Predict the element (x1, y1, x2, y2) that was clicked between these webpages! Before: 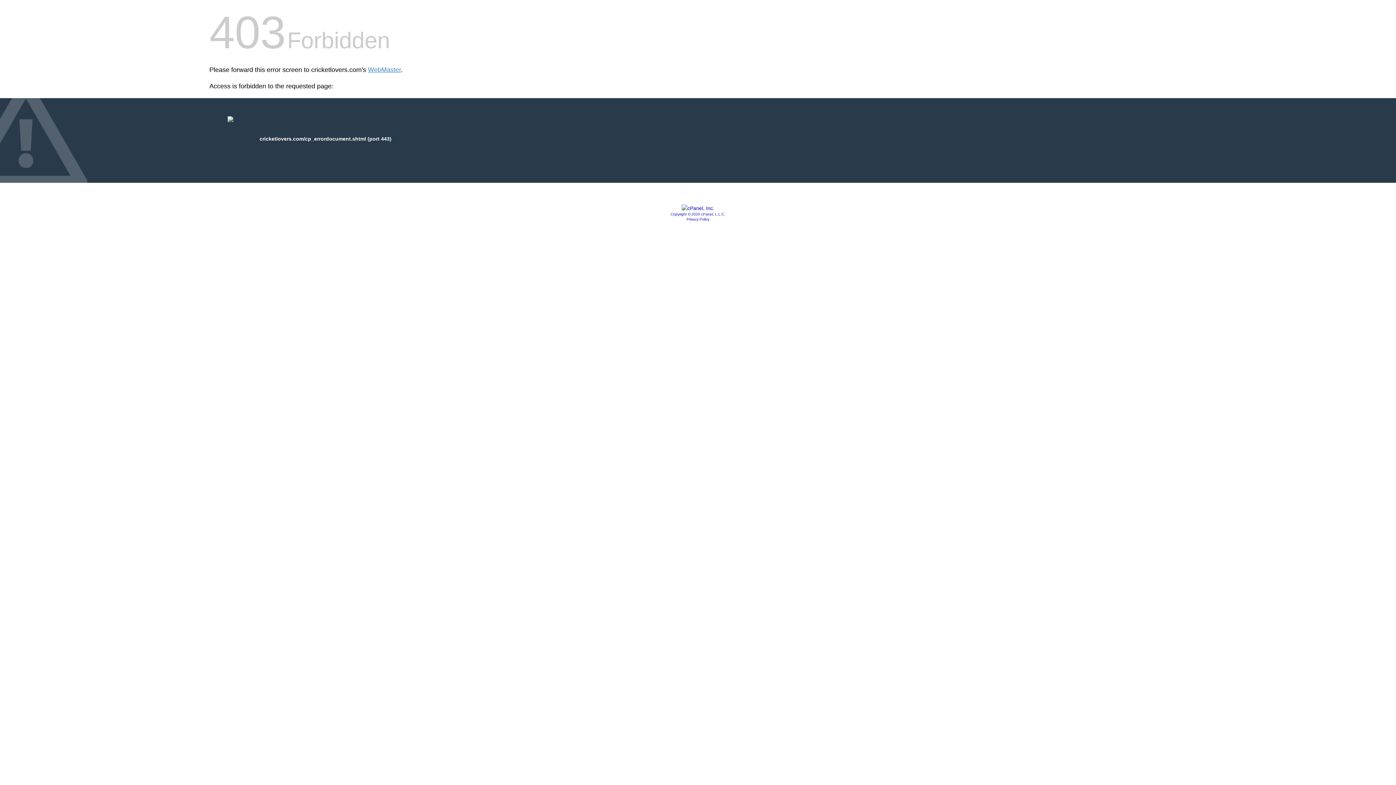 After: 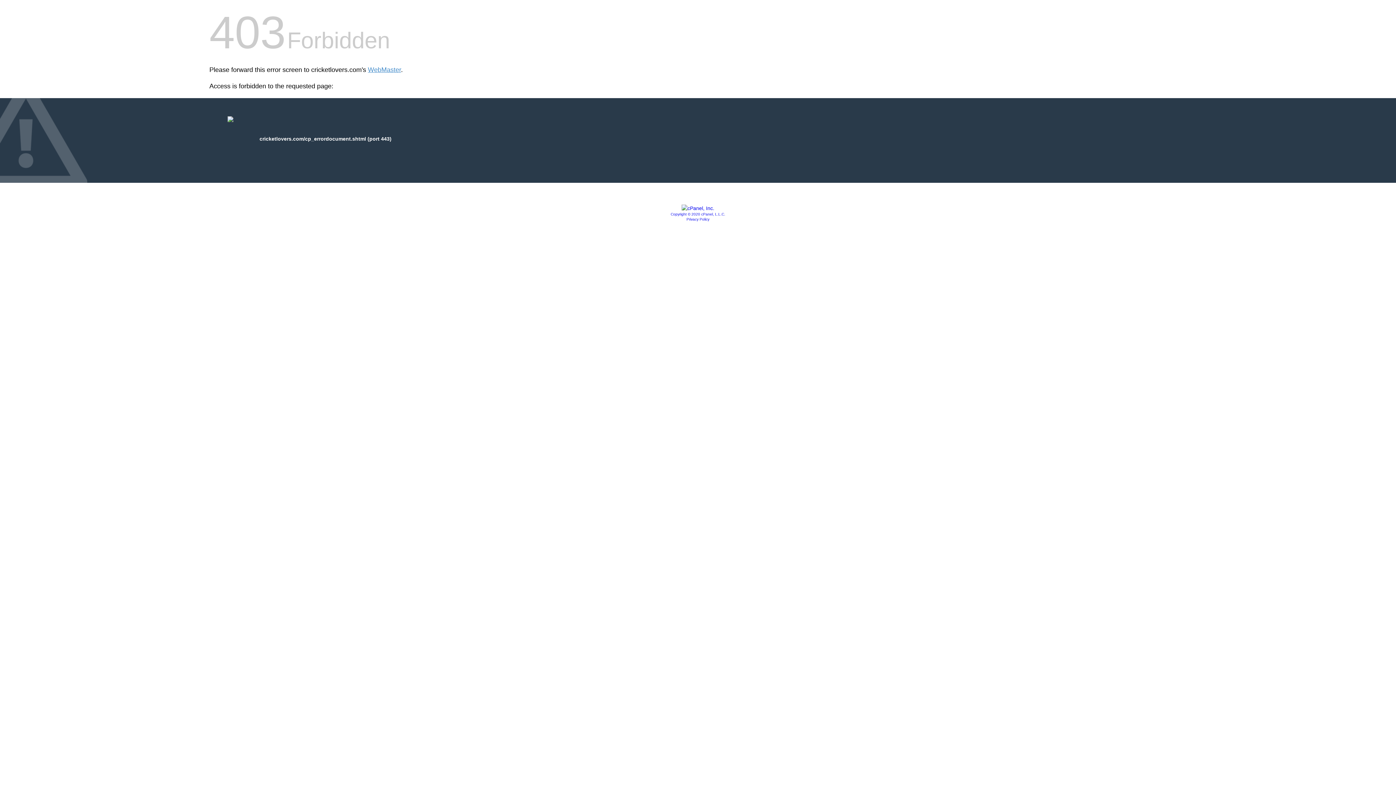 Action: label: Copyright © 2020 cPanel, L.L.C. bbox: (670, 212, 725, 216)